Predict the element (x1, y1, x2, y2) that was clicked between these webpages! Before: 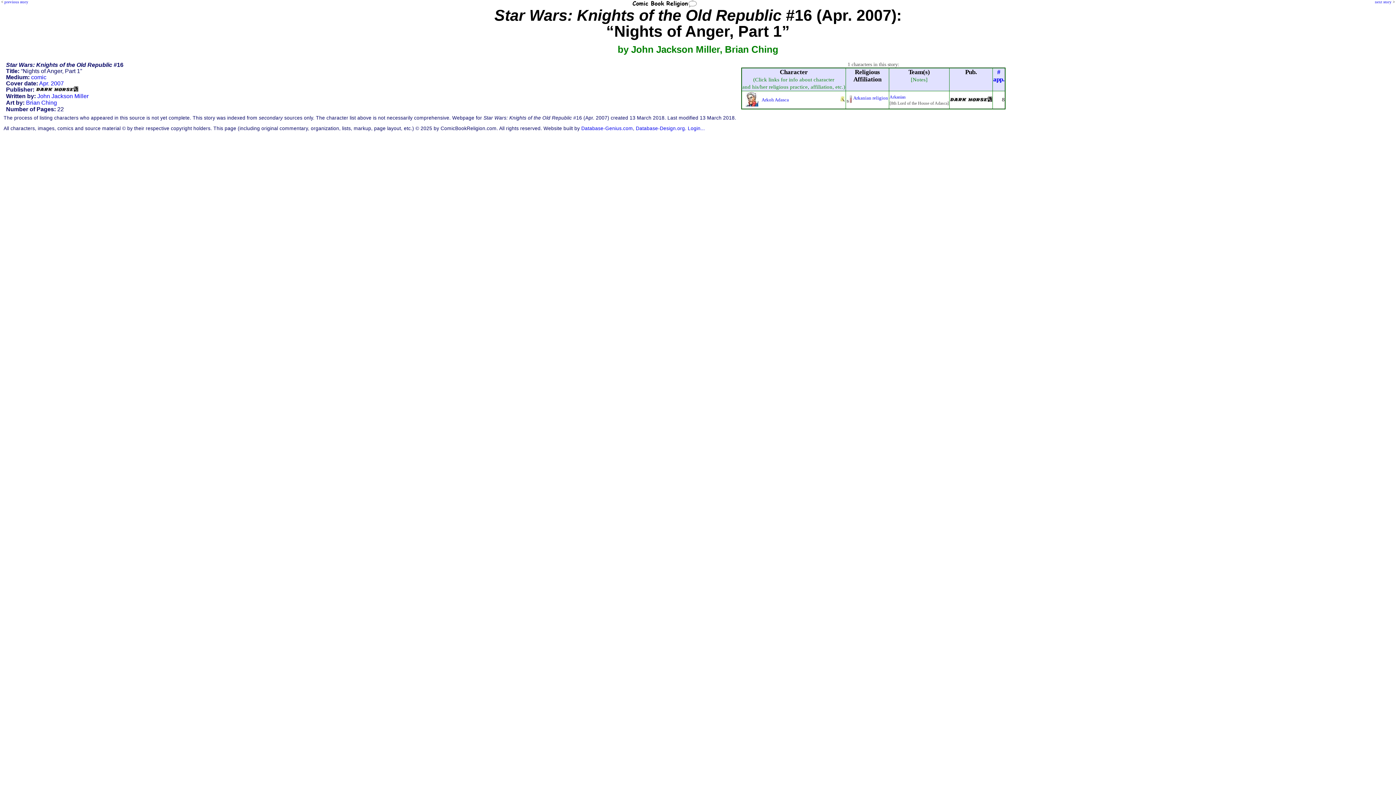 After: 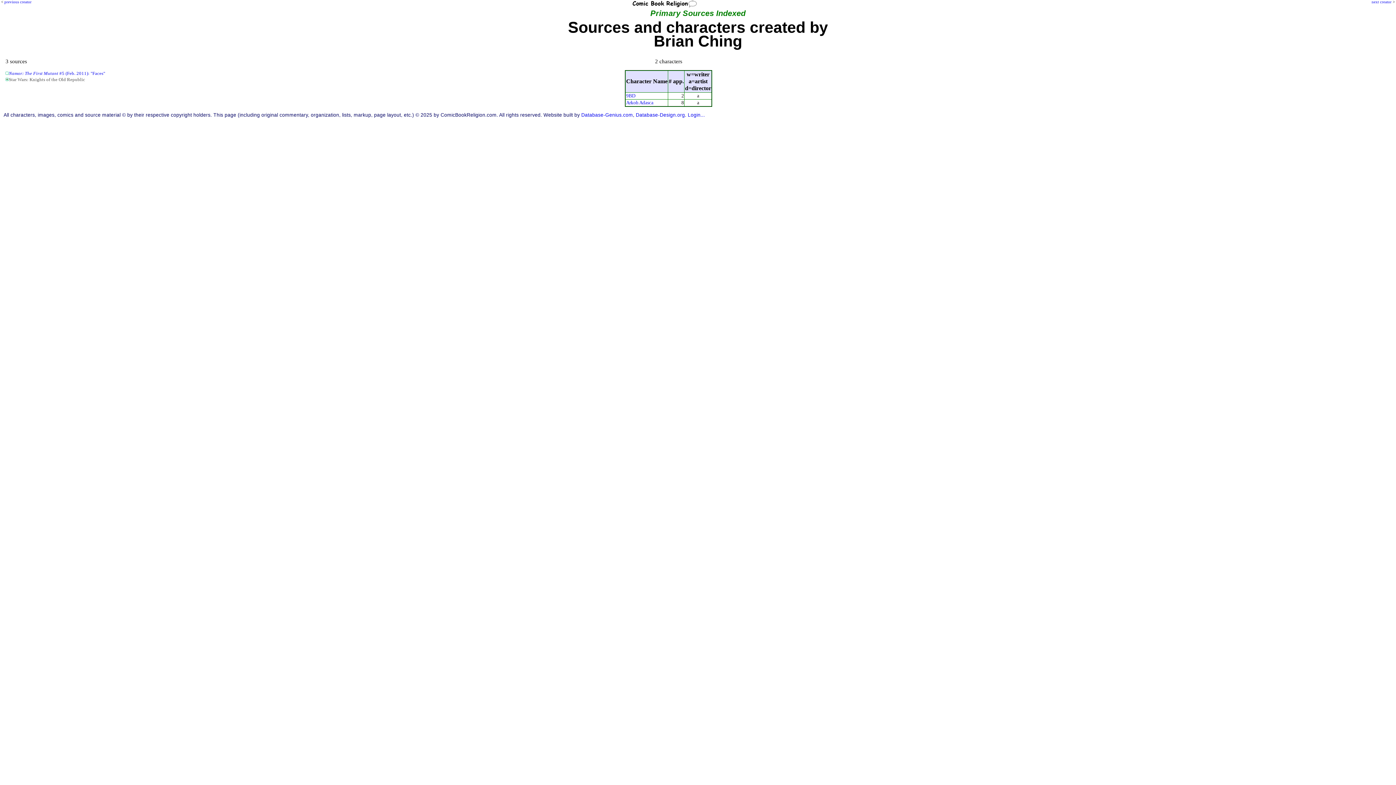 Action: label: Brian Ching bbox: (26, 99, 56, 105)